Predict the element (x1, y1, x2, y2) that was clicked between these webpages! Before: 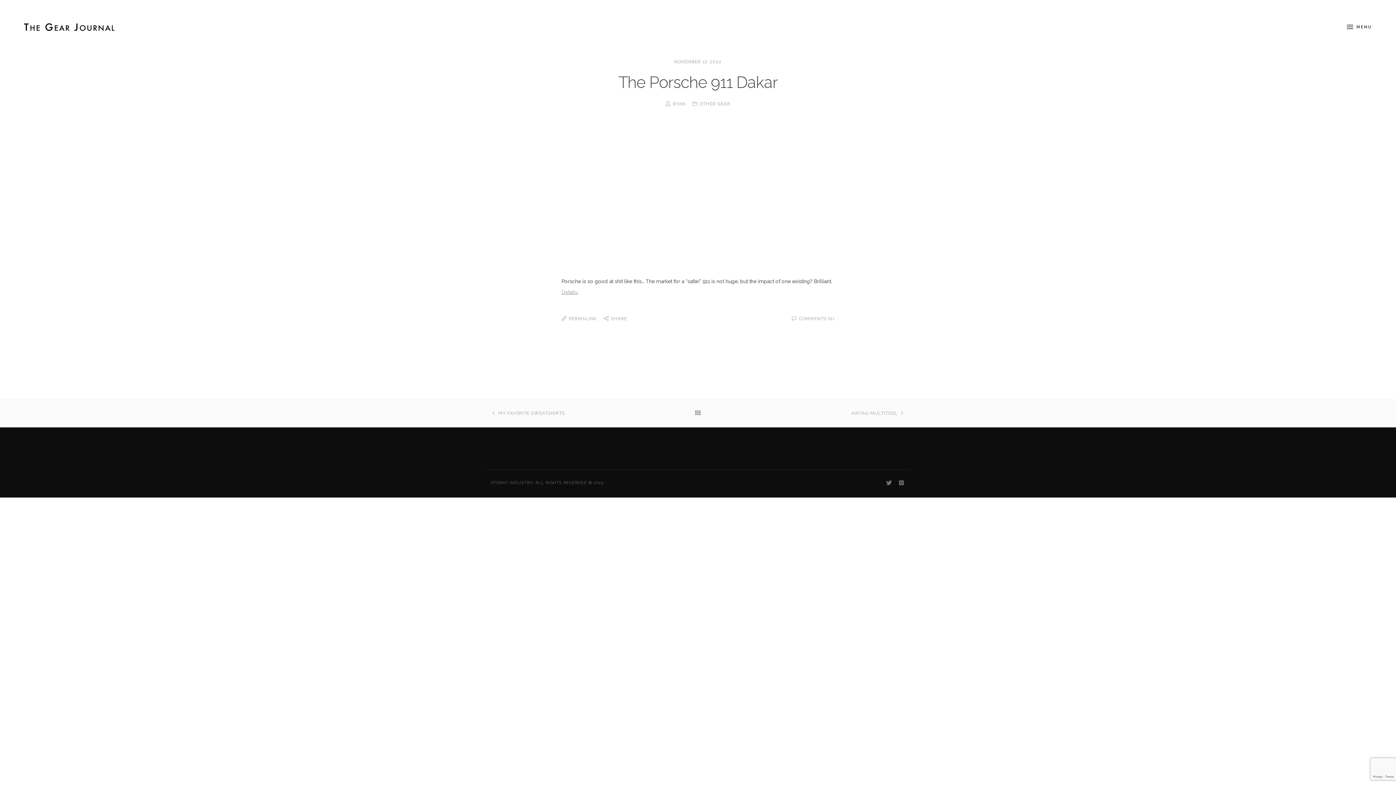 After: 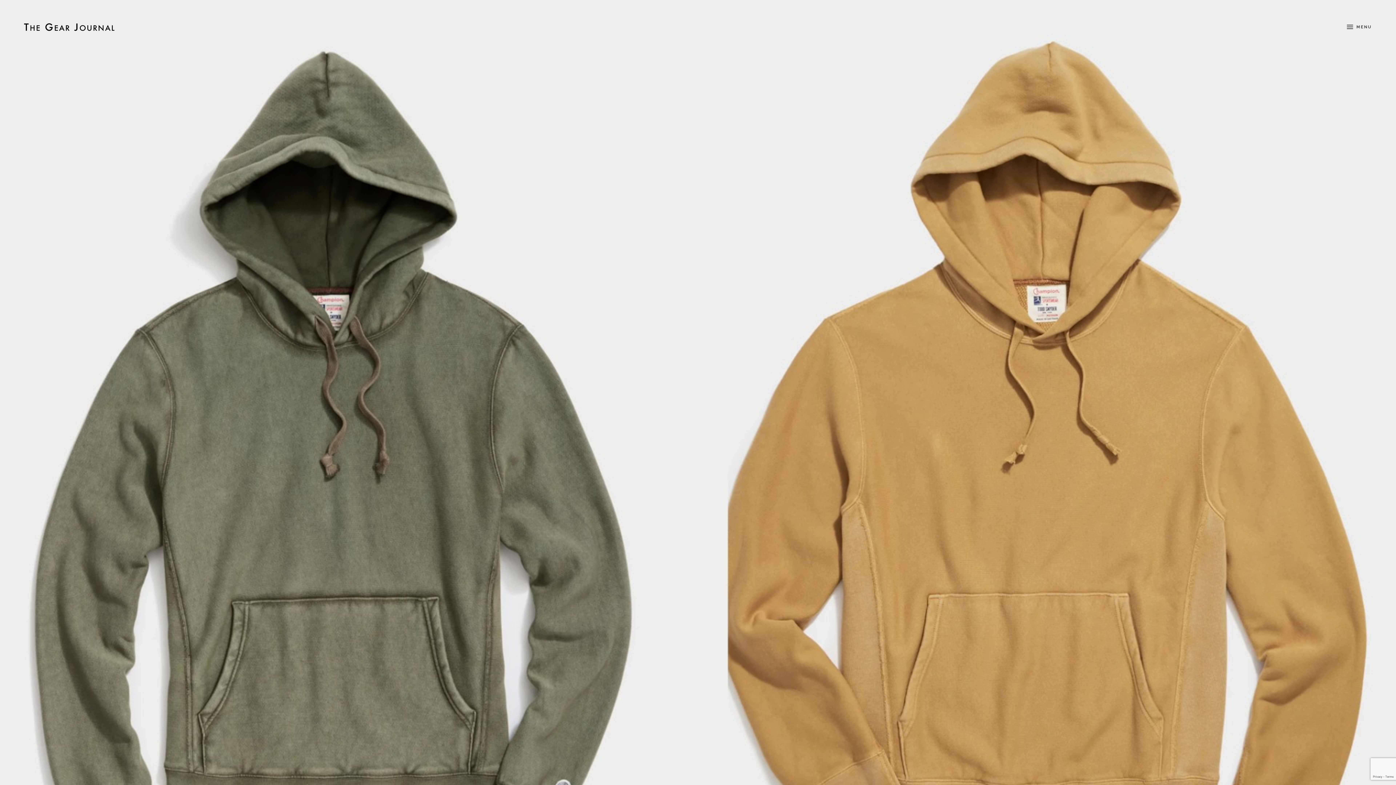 Action: label: MY FAVORITE SWEATSHIRTS bbox: (492, 399, 565, 427)